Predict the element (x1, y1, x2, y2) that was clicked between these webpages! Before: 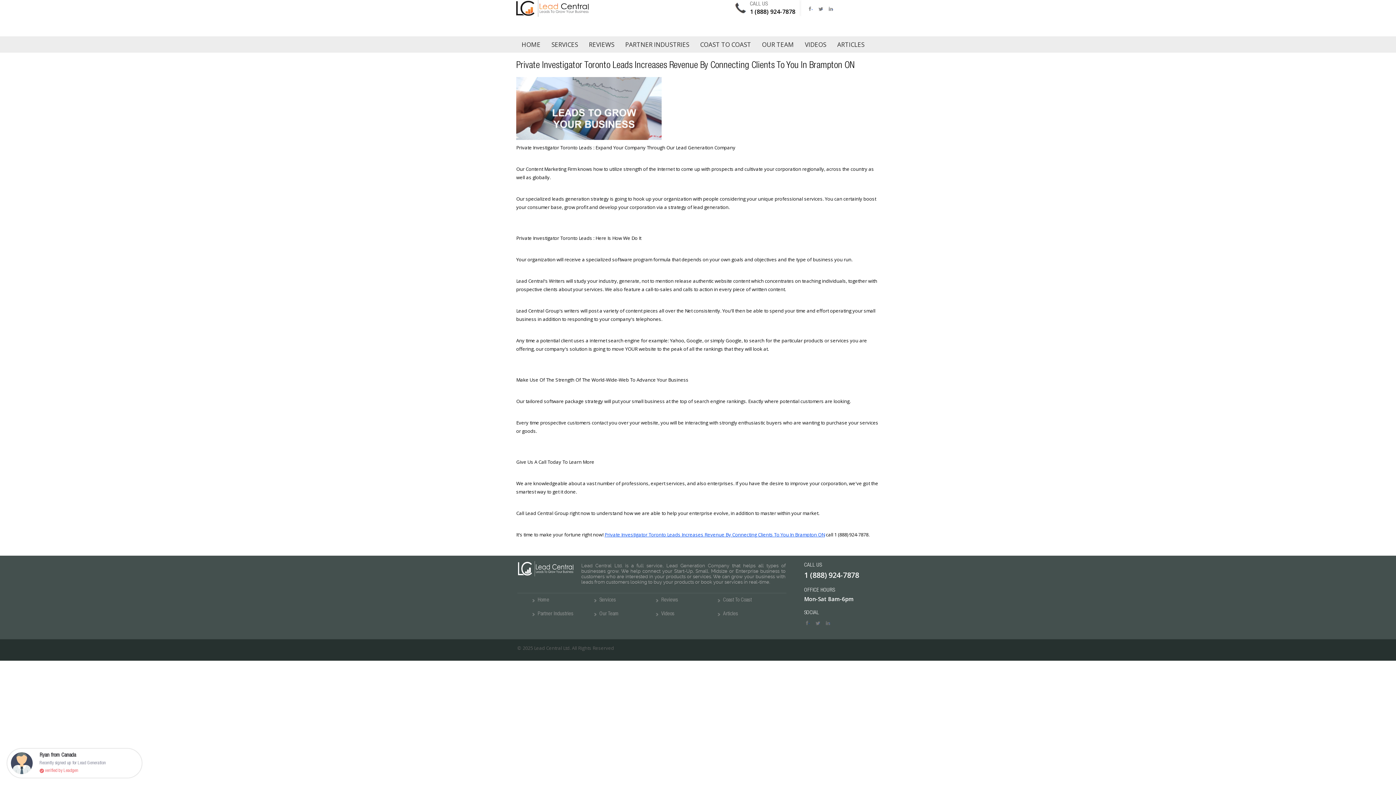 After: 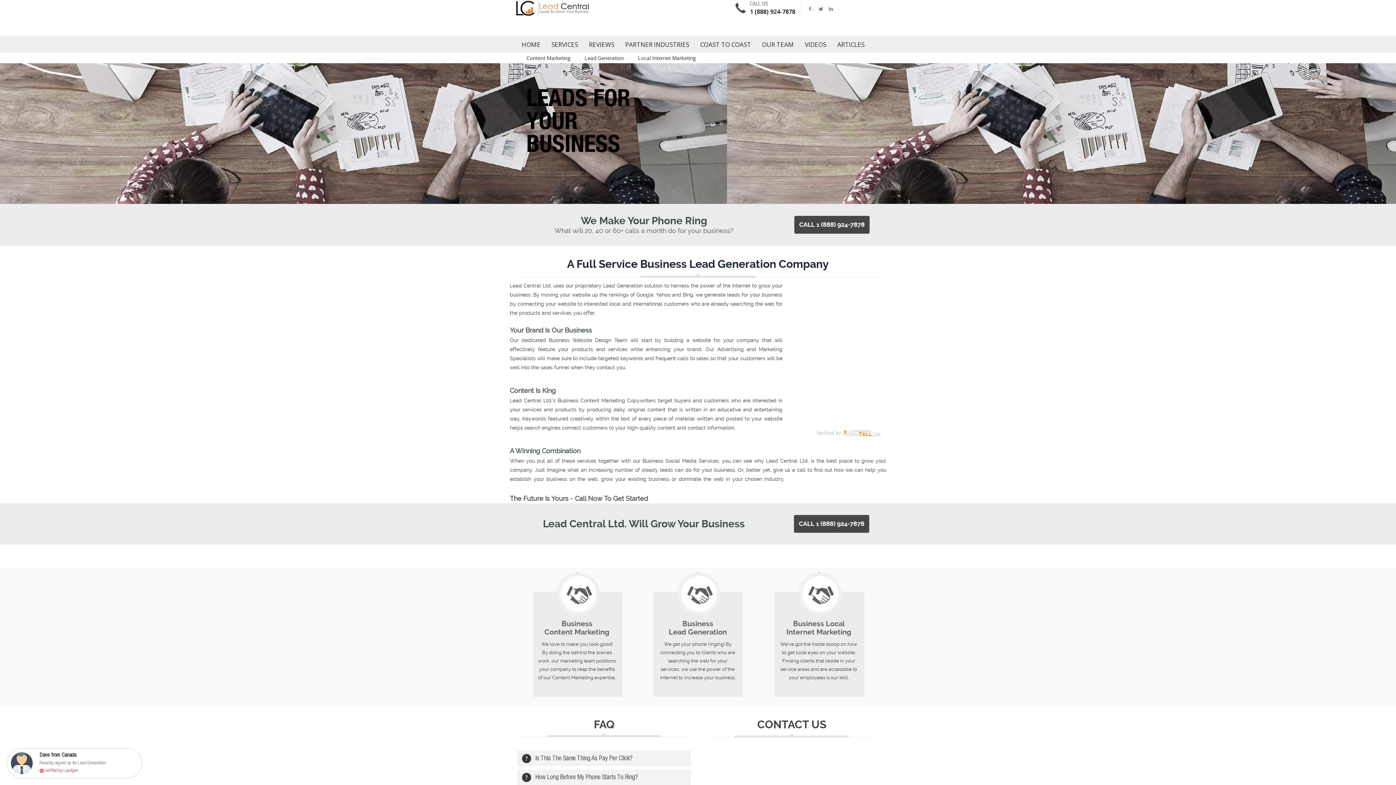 Action: bbox: (546, 36, 583, 52) label: SERVICES